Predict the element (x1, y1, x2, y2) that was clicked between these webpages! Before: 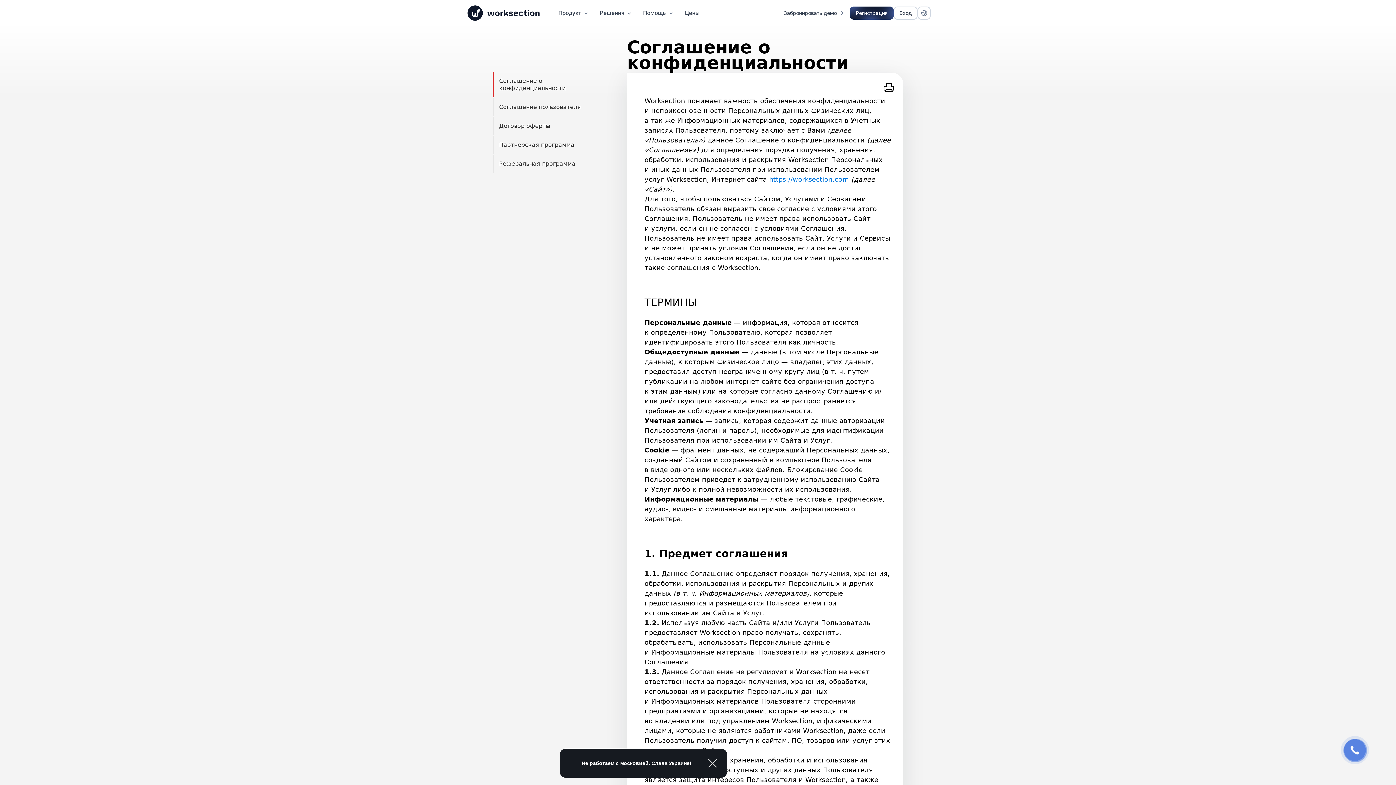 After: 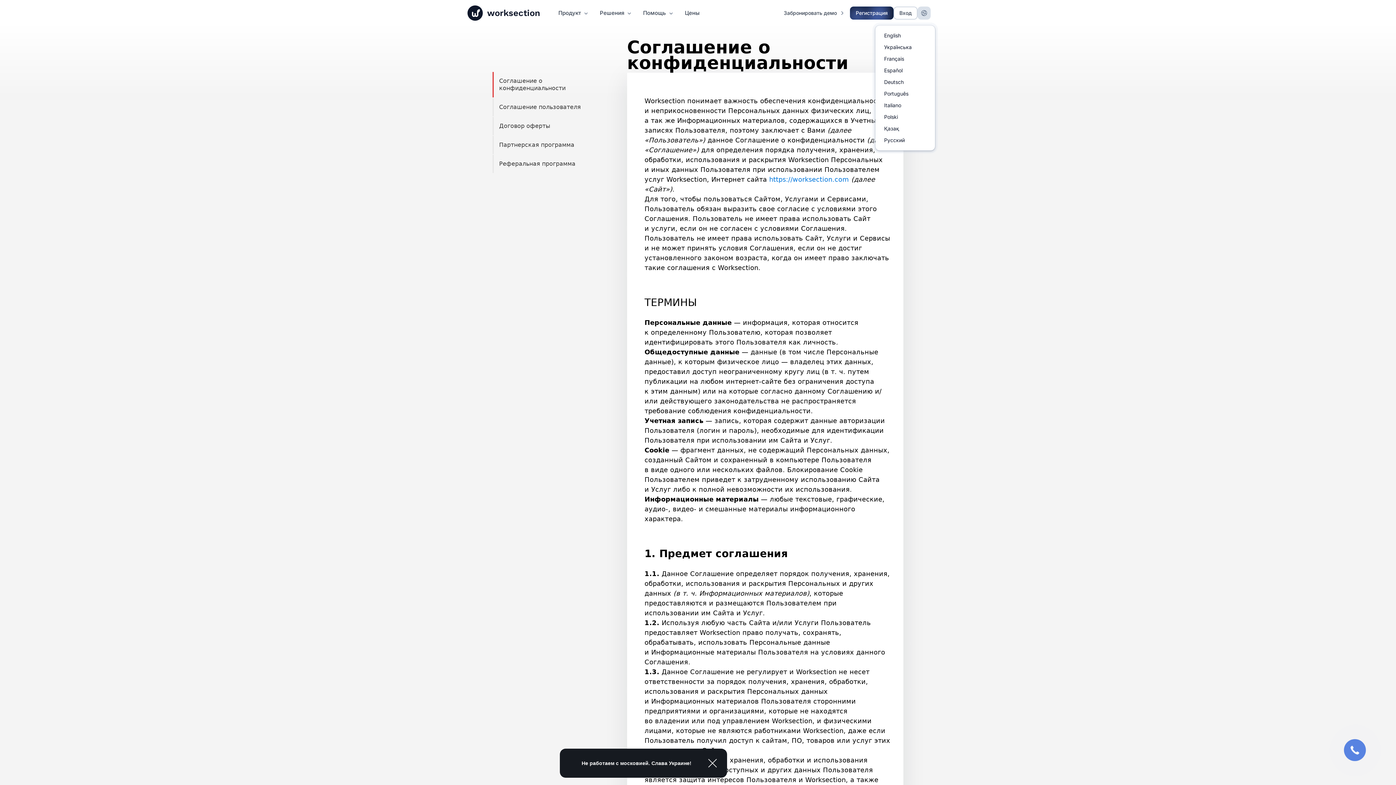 Action: bbox: (917, 6, 930, 19)